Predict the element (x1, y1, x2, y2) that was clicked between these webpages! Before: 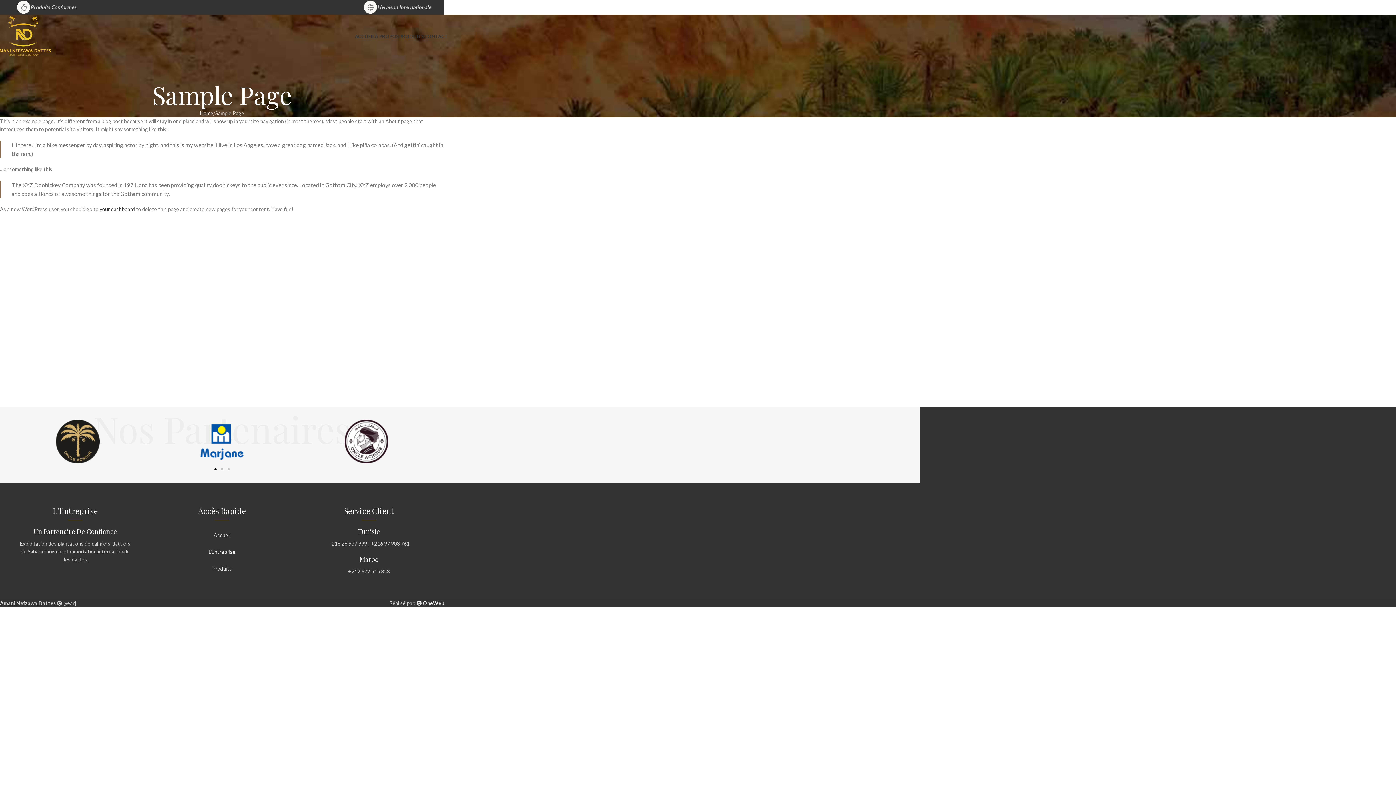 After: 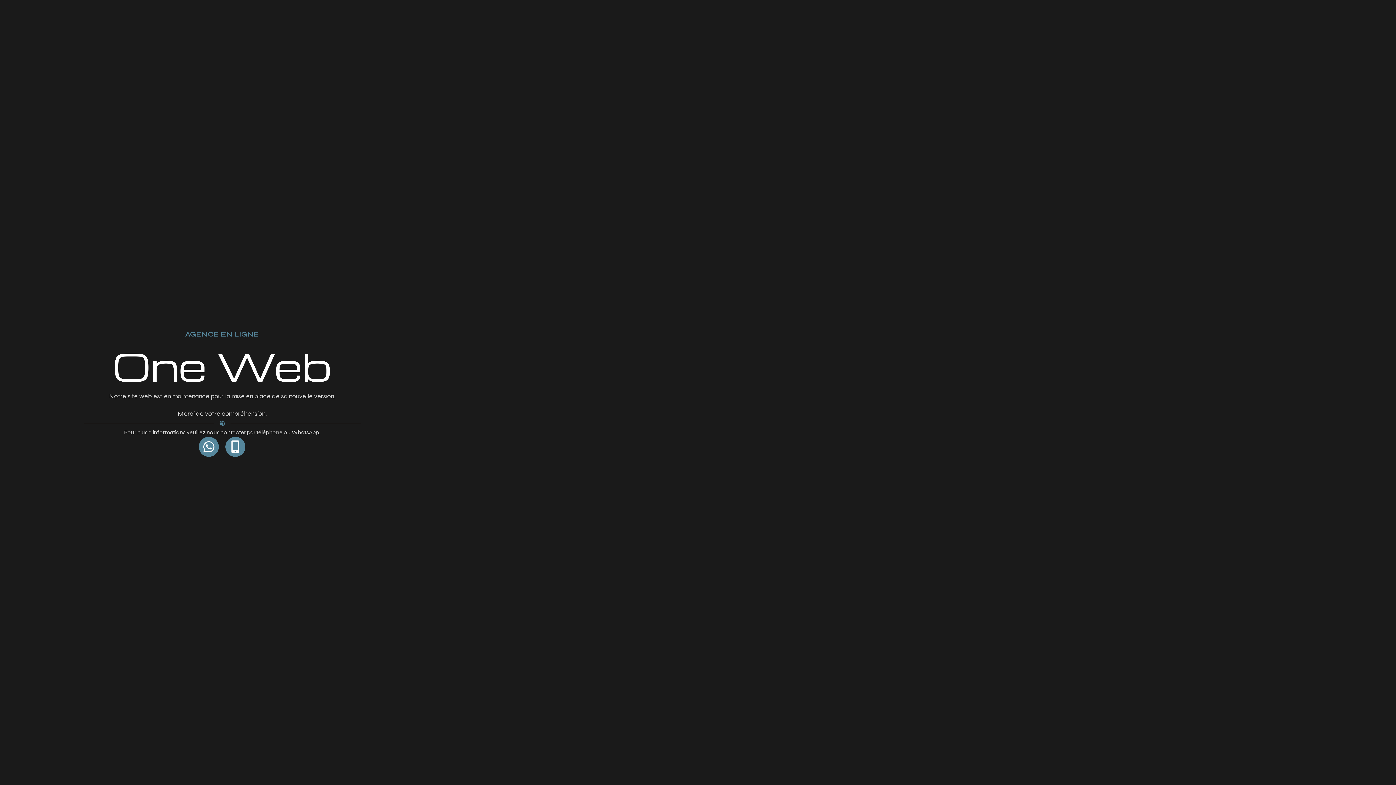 Action: label:  OneWeb bbox: (416, 600, 444, 606)